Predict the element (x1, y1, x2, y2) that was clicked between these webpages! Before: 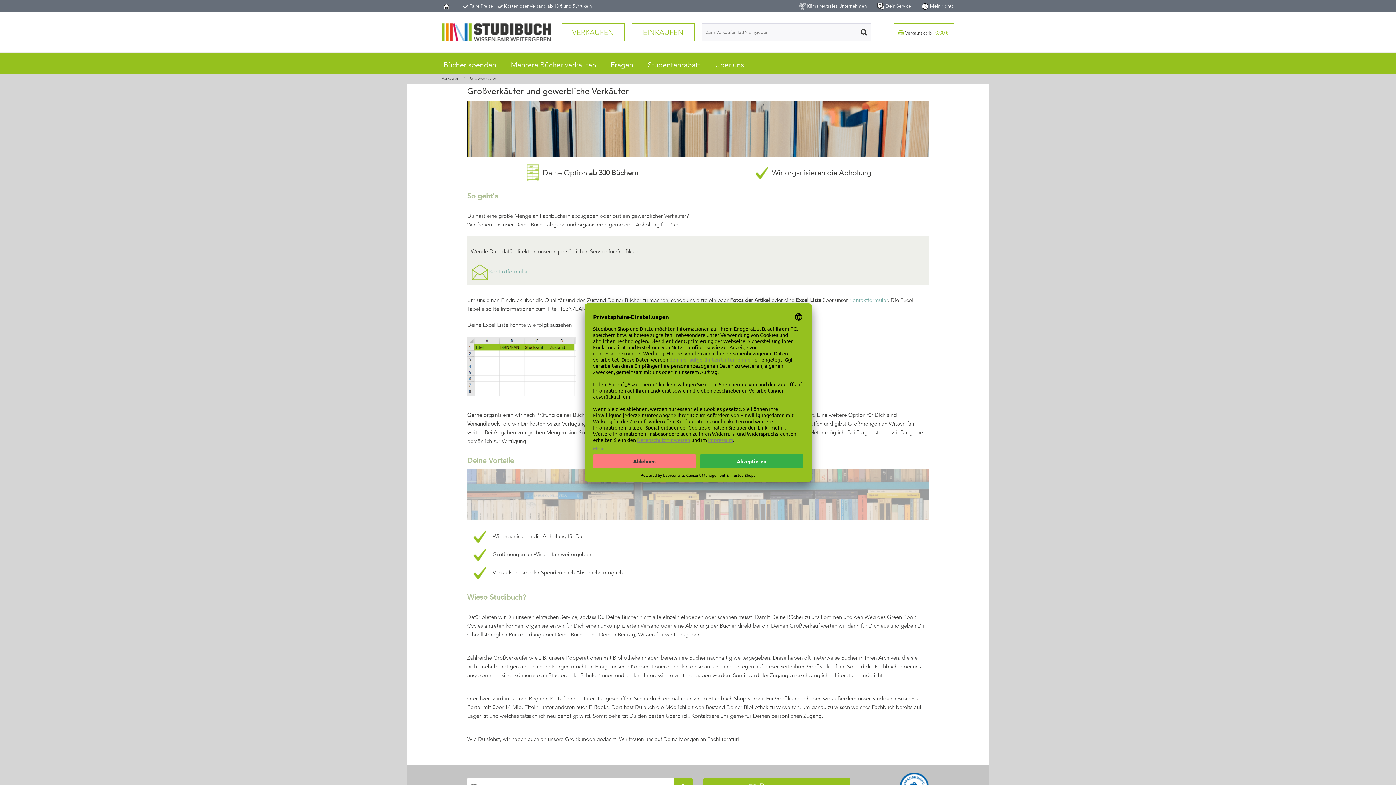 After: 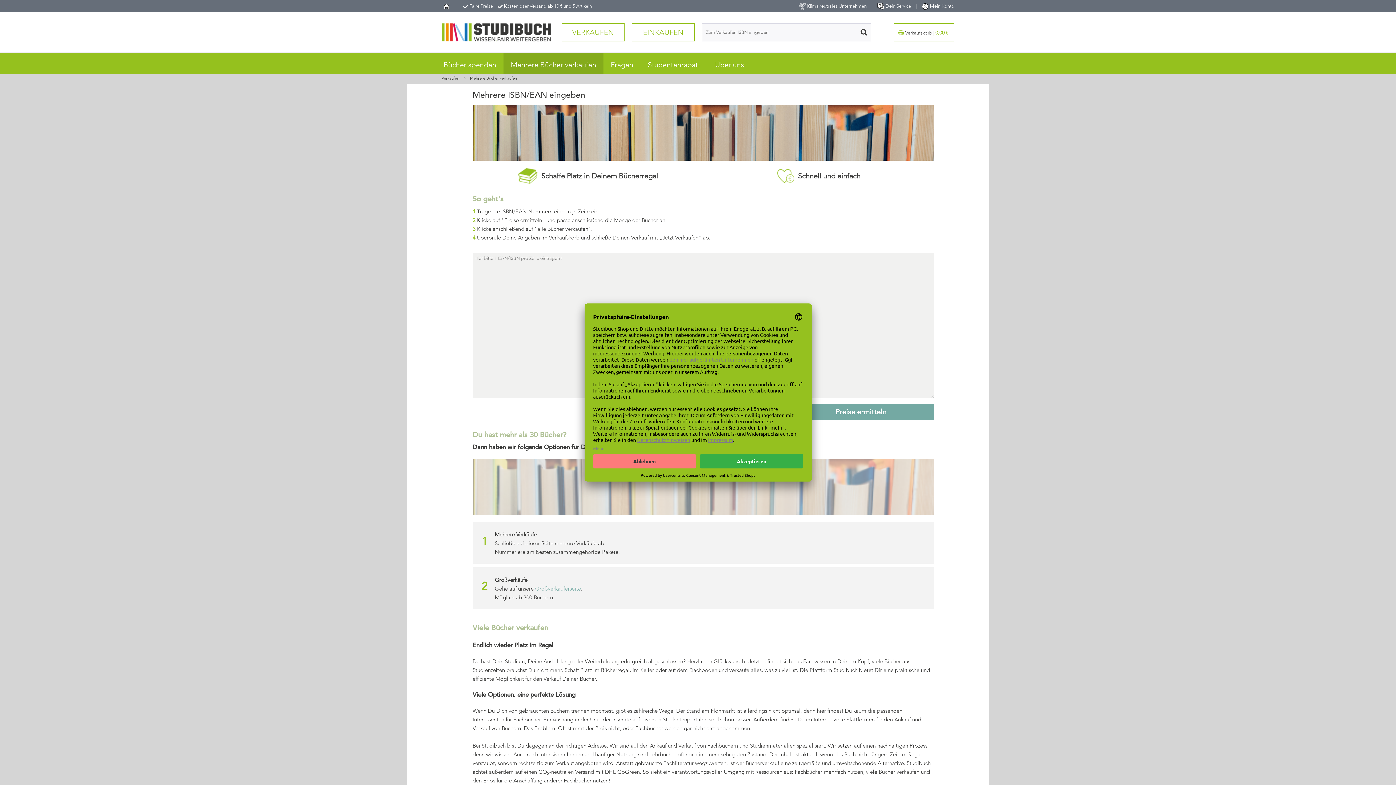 Action: bbox: (503, 52, 603, 74) label: Mehrere Bücher verkaufen